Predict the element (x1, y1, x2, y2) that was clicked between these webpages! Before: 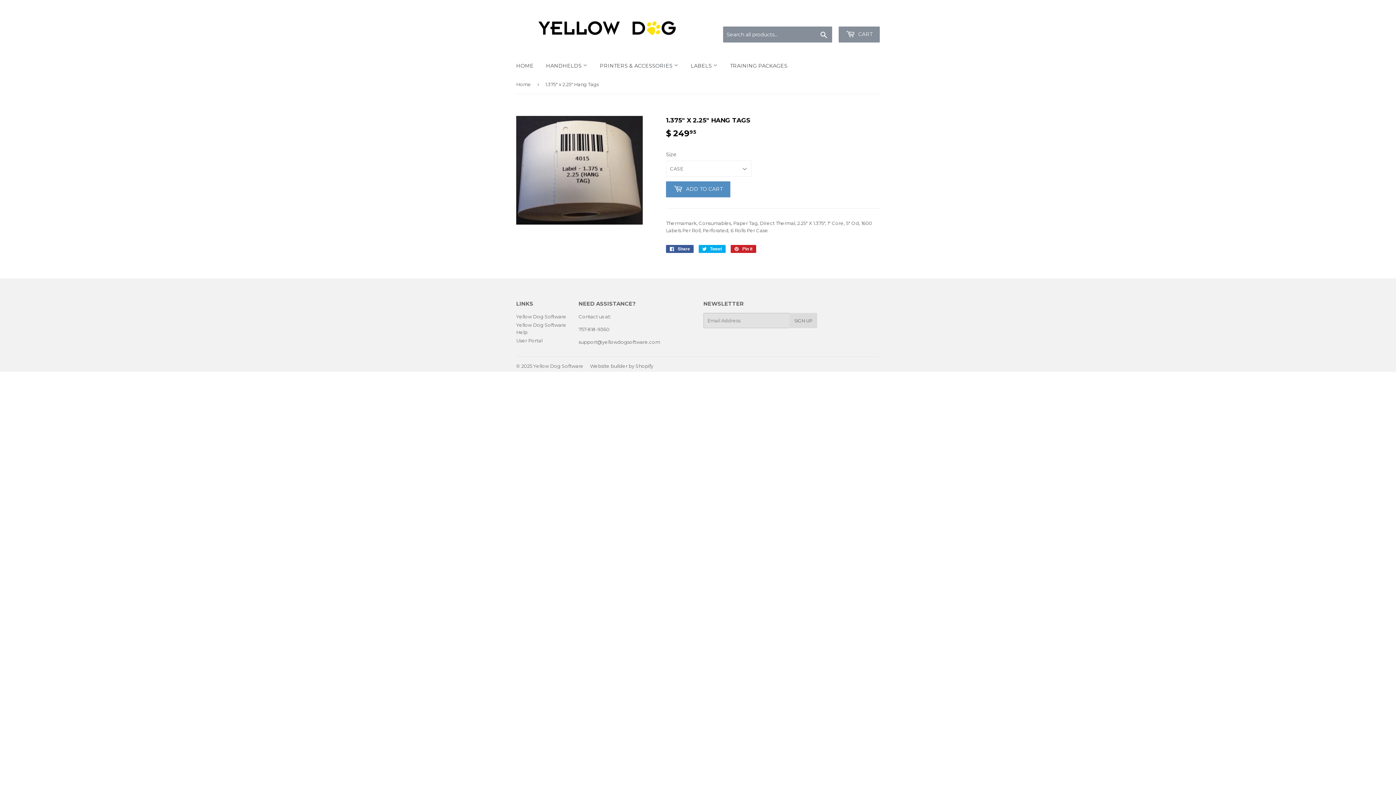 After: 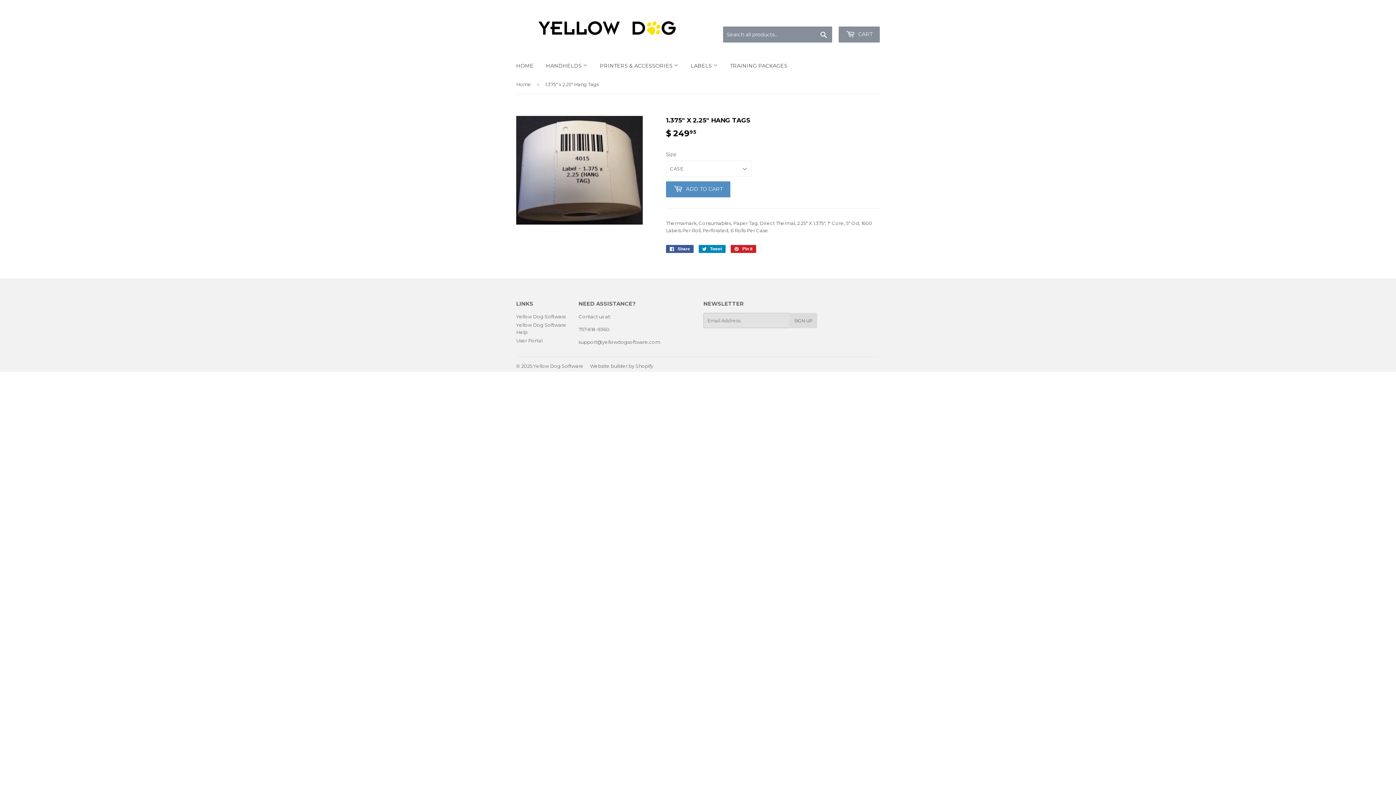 Action: label:  Tweet
Tweet on Twitter bbox: (698, 244, 725, 252)